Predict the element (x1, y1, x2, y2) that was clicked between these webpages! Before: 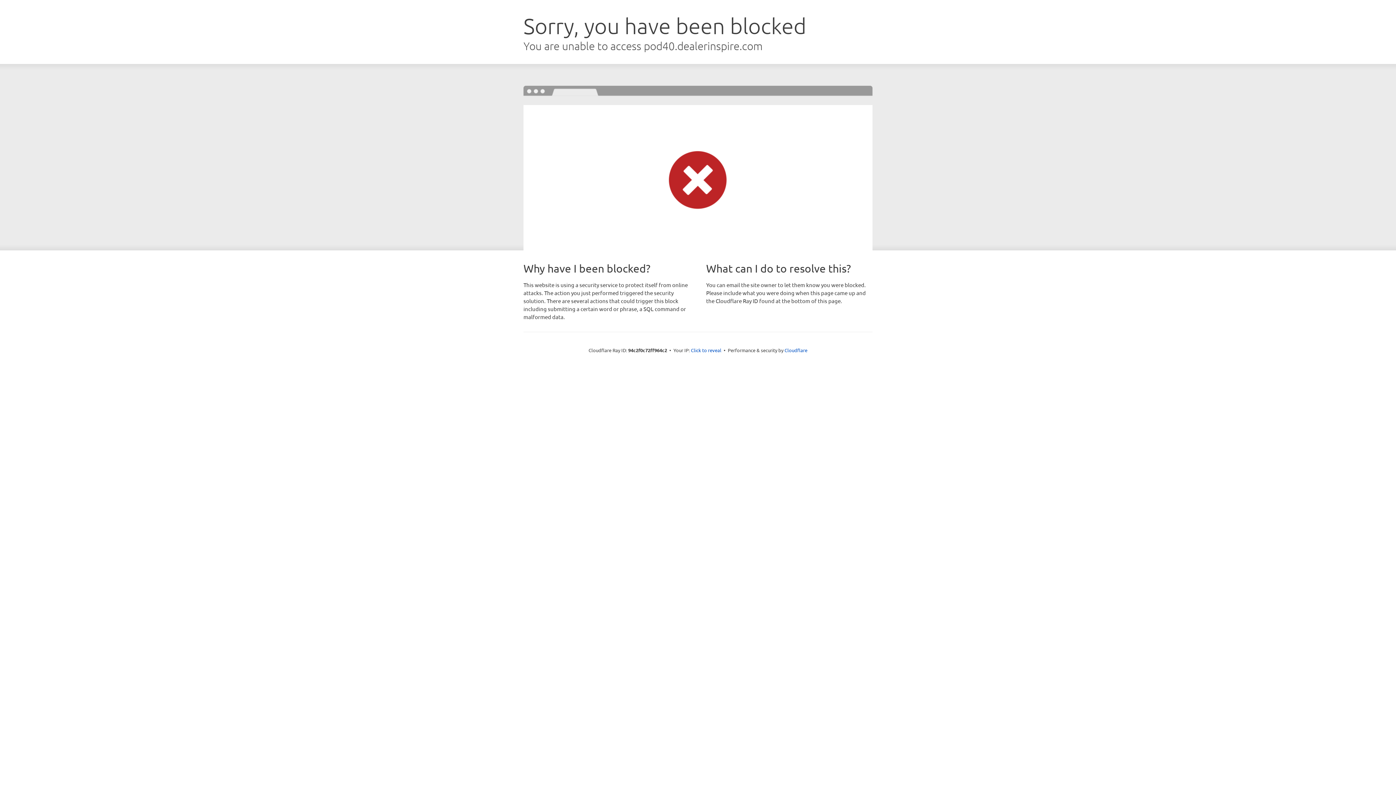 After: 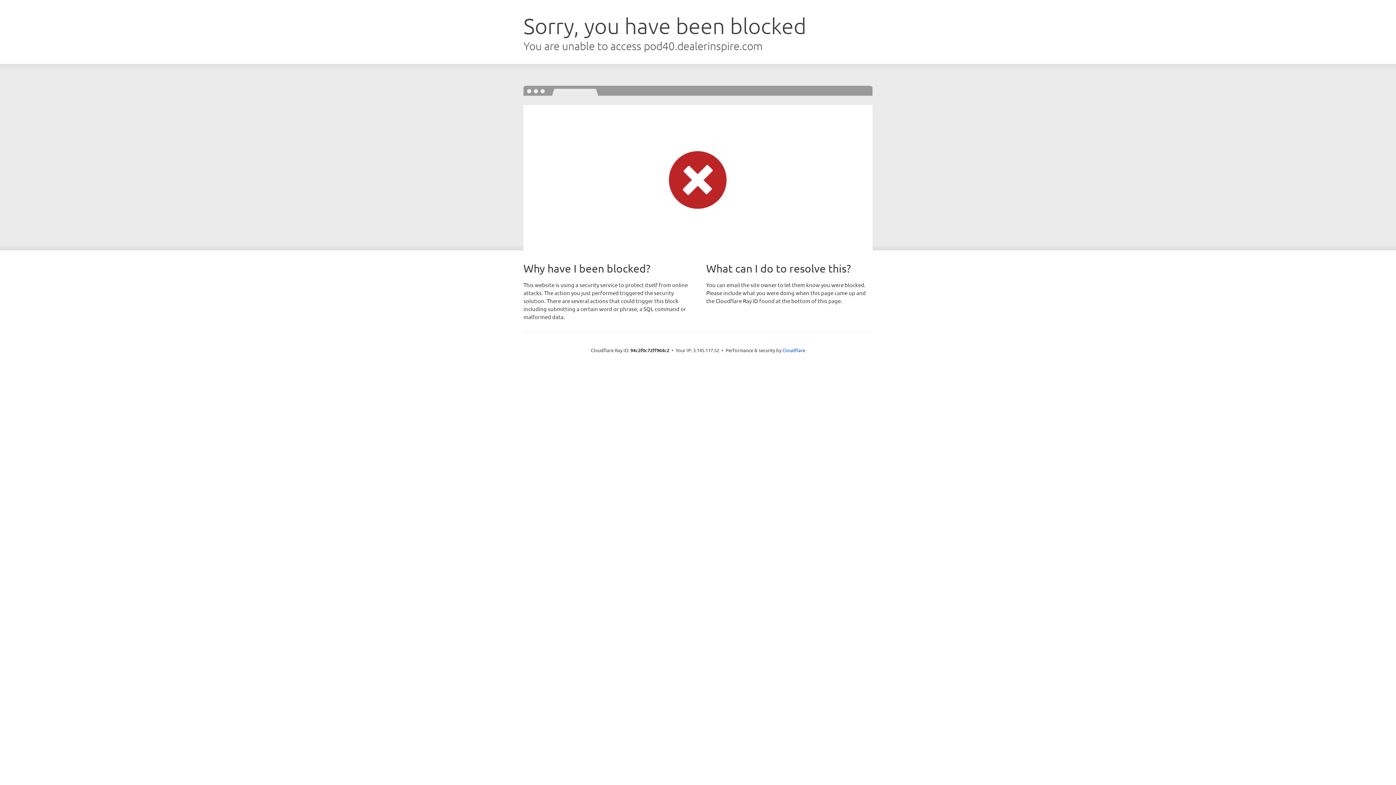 Action: bbox: (691, 346, 721, 353) label: Click to reveal